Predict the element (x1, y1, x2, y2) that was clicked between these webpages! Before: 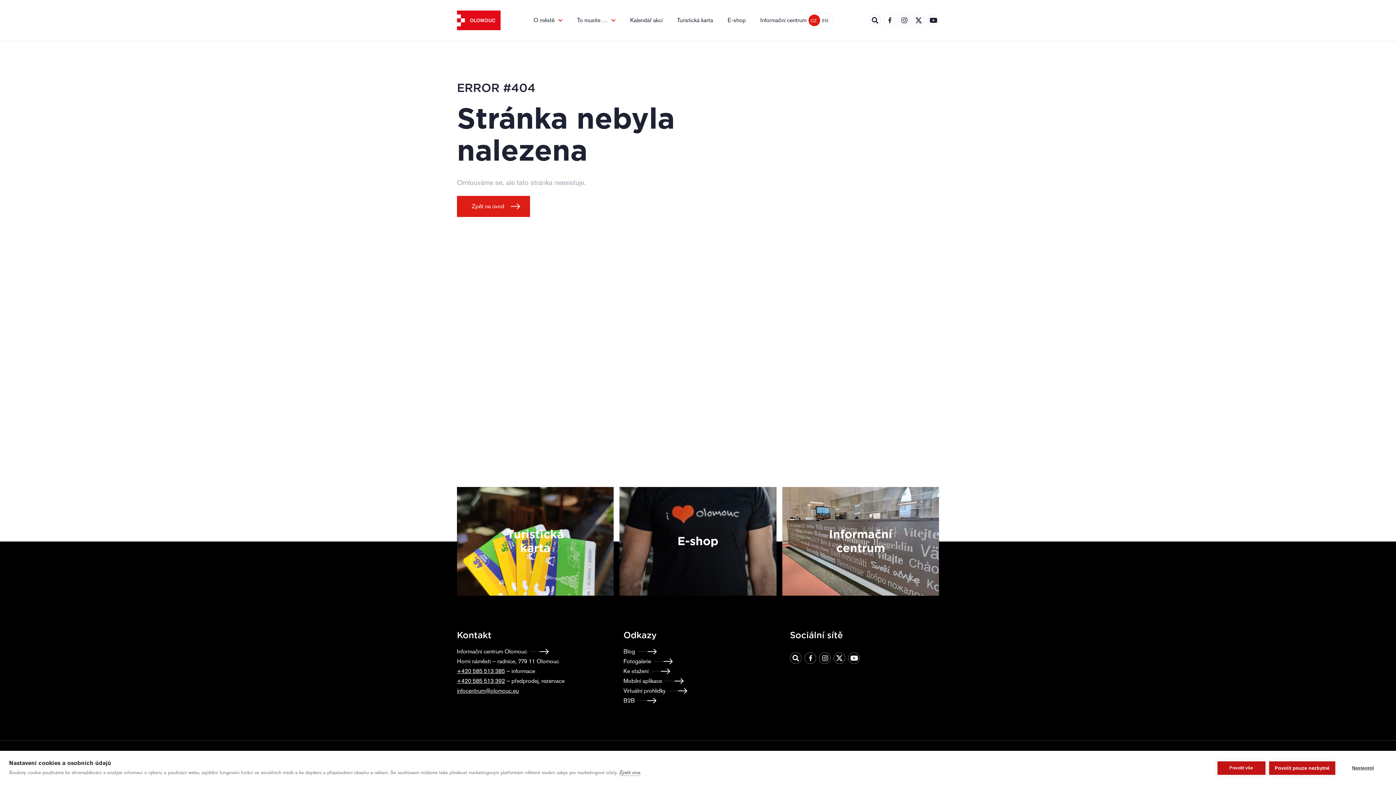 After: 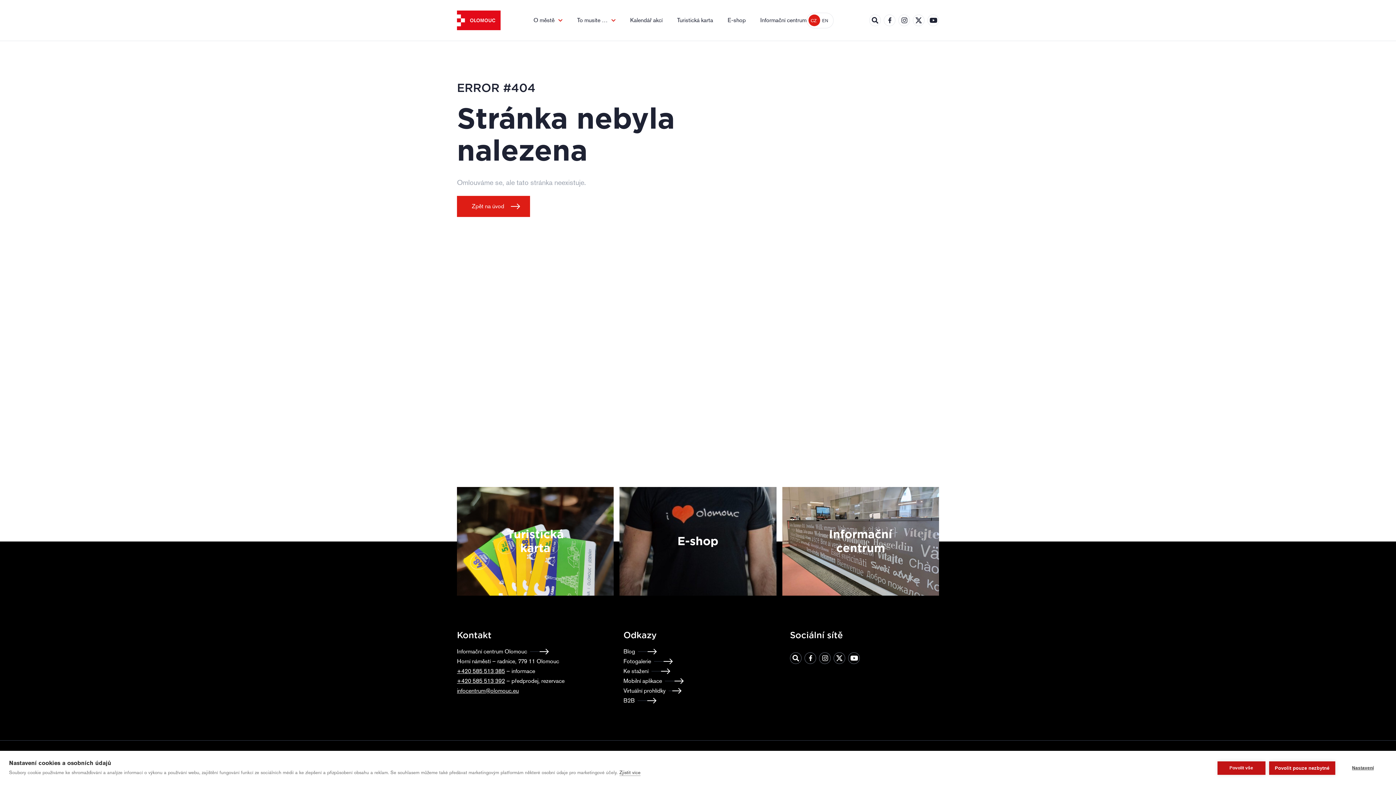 Action: label: Virtuální prohlídky bbox: (623, 686, 687, 696)